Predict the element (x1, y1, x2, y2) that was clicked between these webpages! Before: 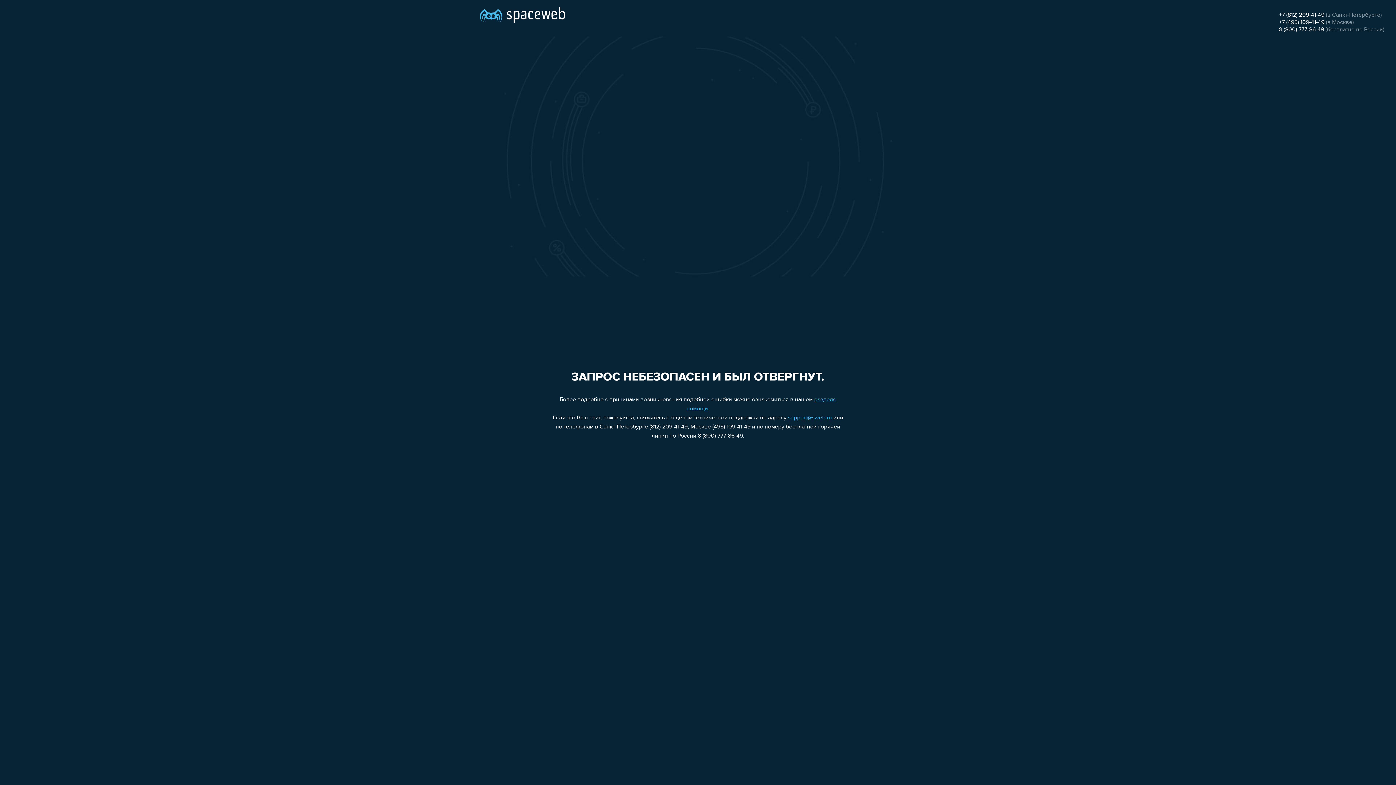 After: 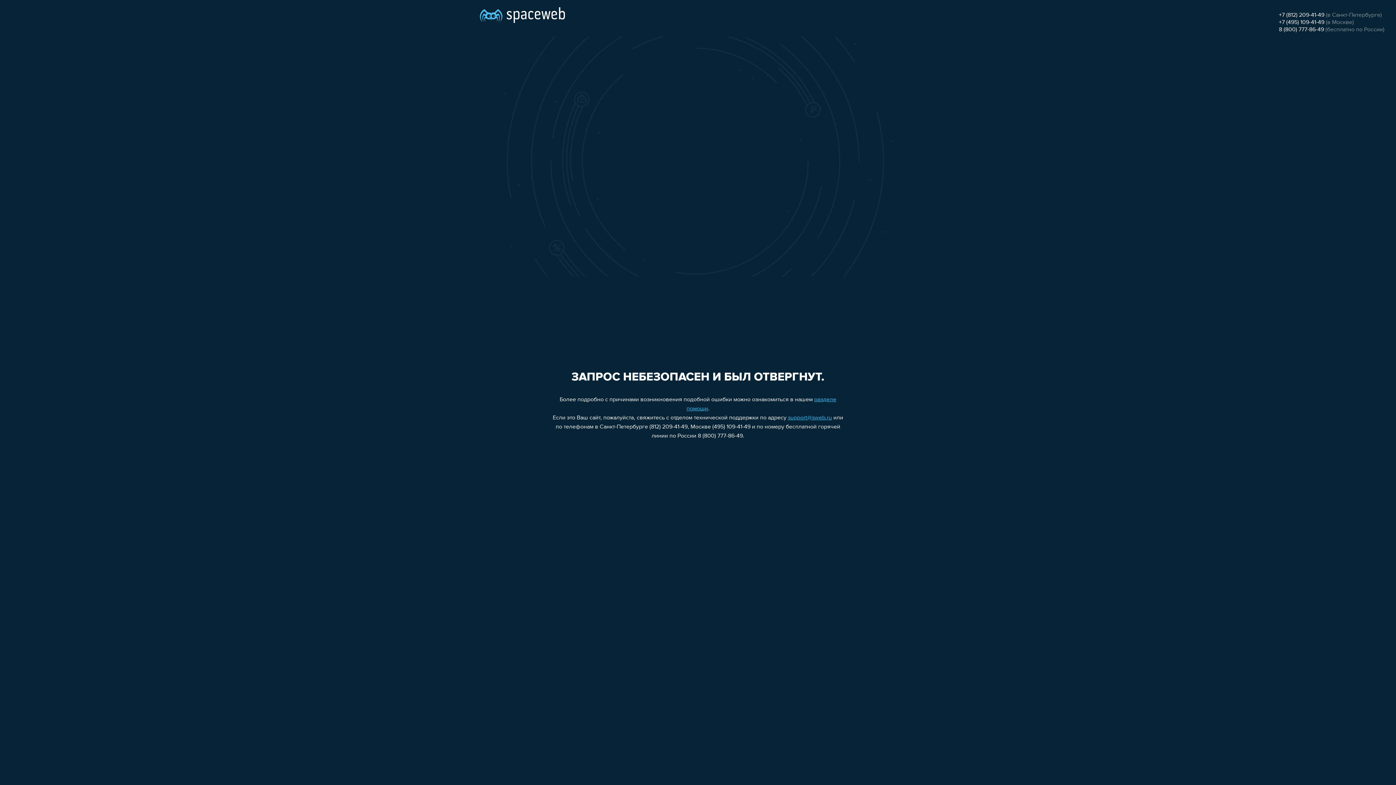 Action: label: 8 (800) 777-86-49 bbox: (1279, 26, 1324, 32)